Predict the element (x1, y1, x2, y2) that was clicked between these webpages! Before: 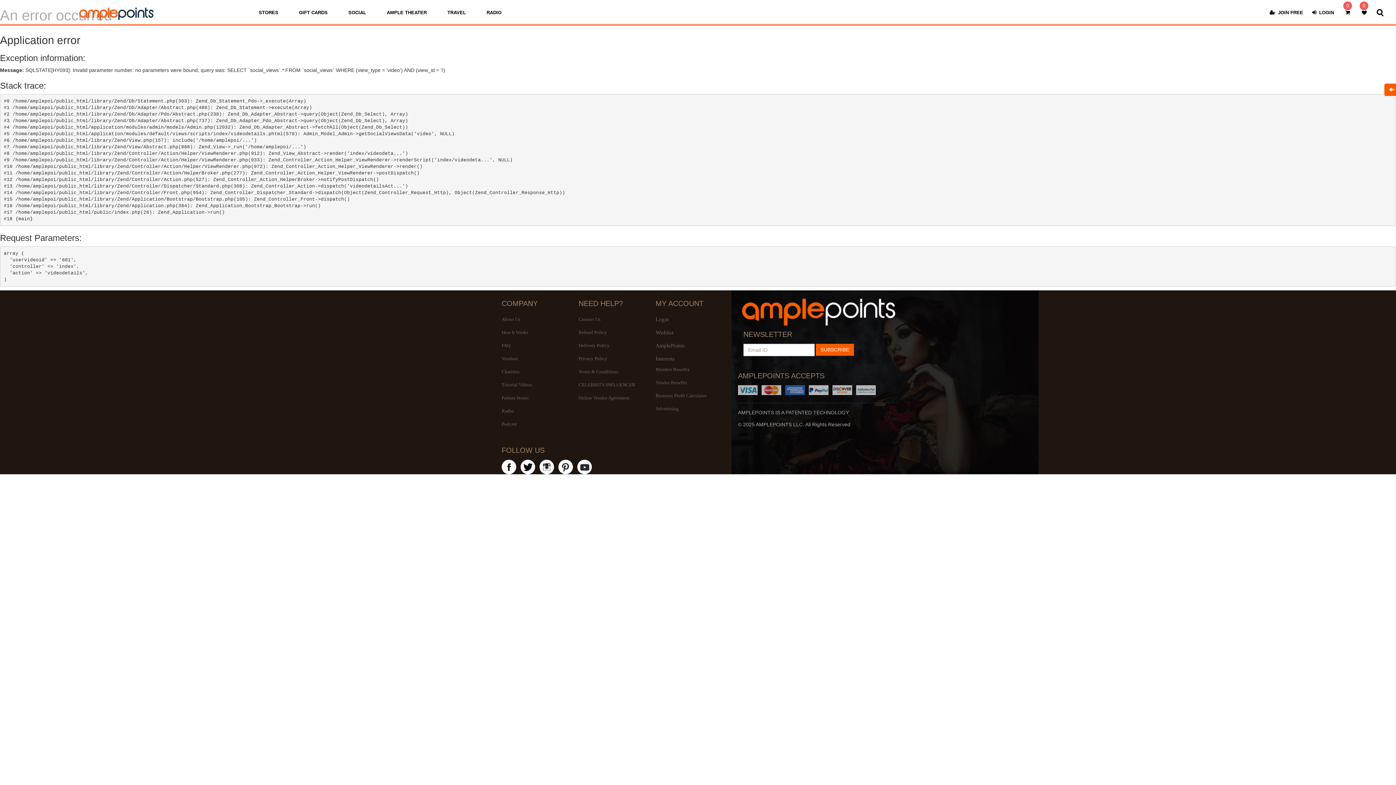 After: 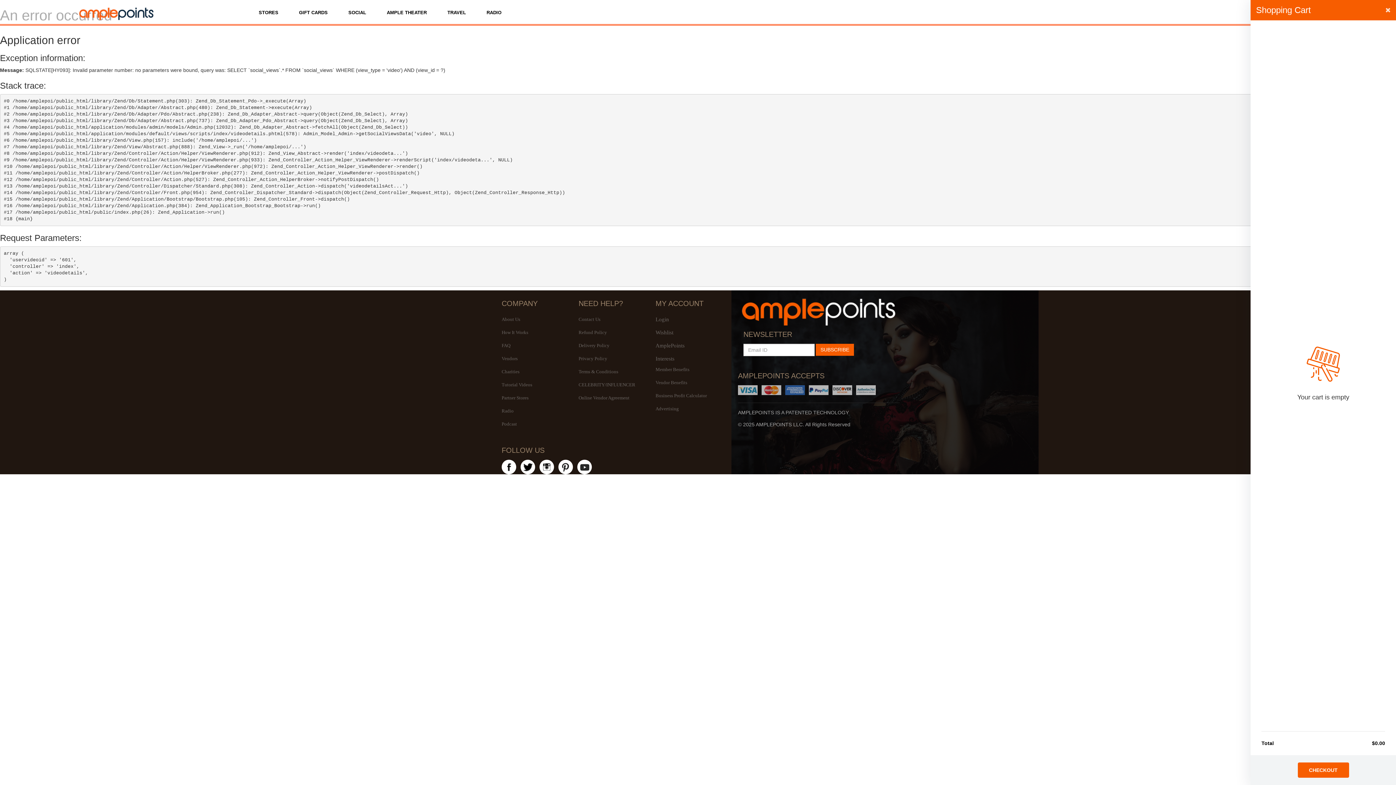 Action: label: 0 bbox: (1343, 5, 1358, 20)